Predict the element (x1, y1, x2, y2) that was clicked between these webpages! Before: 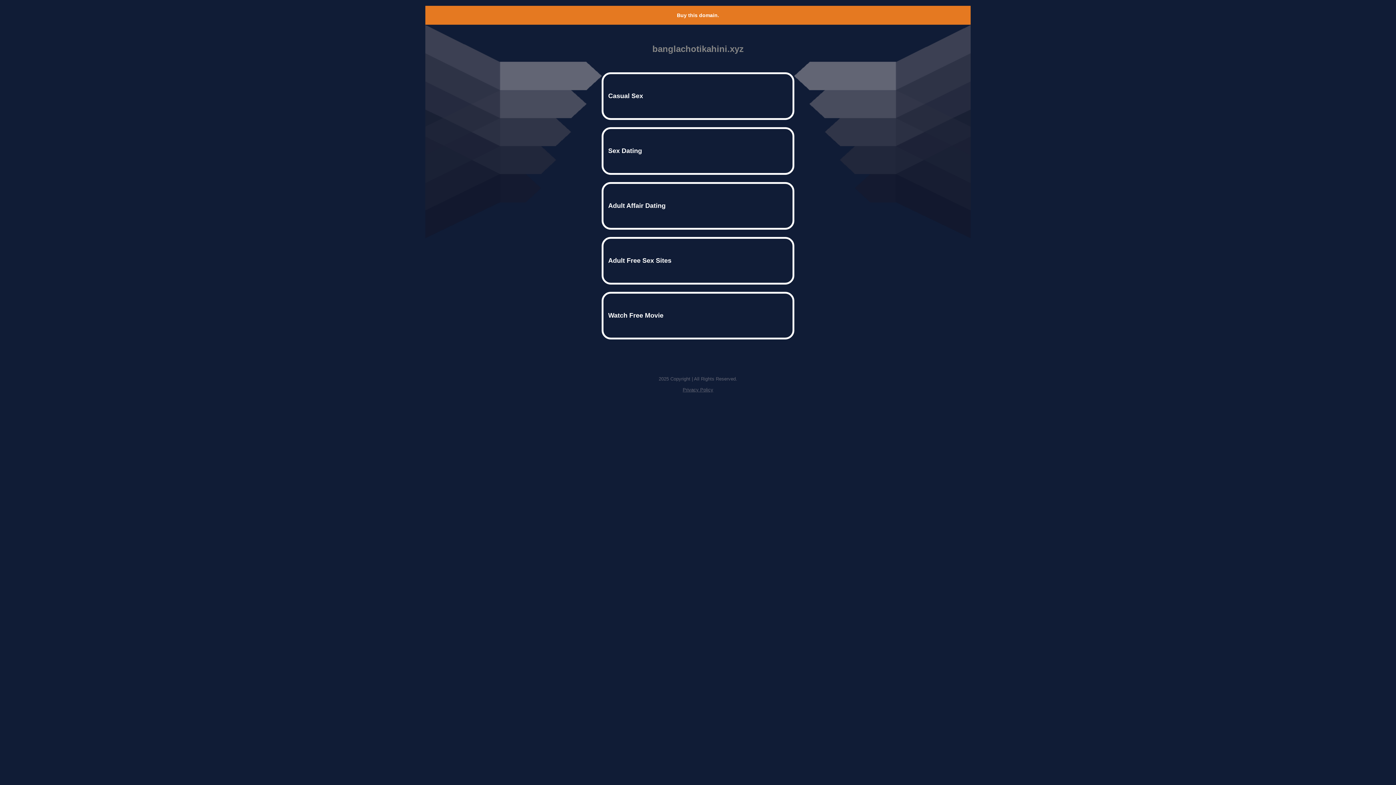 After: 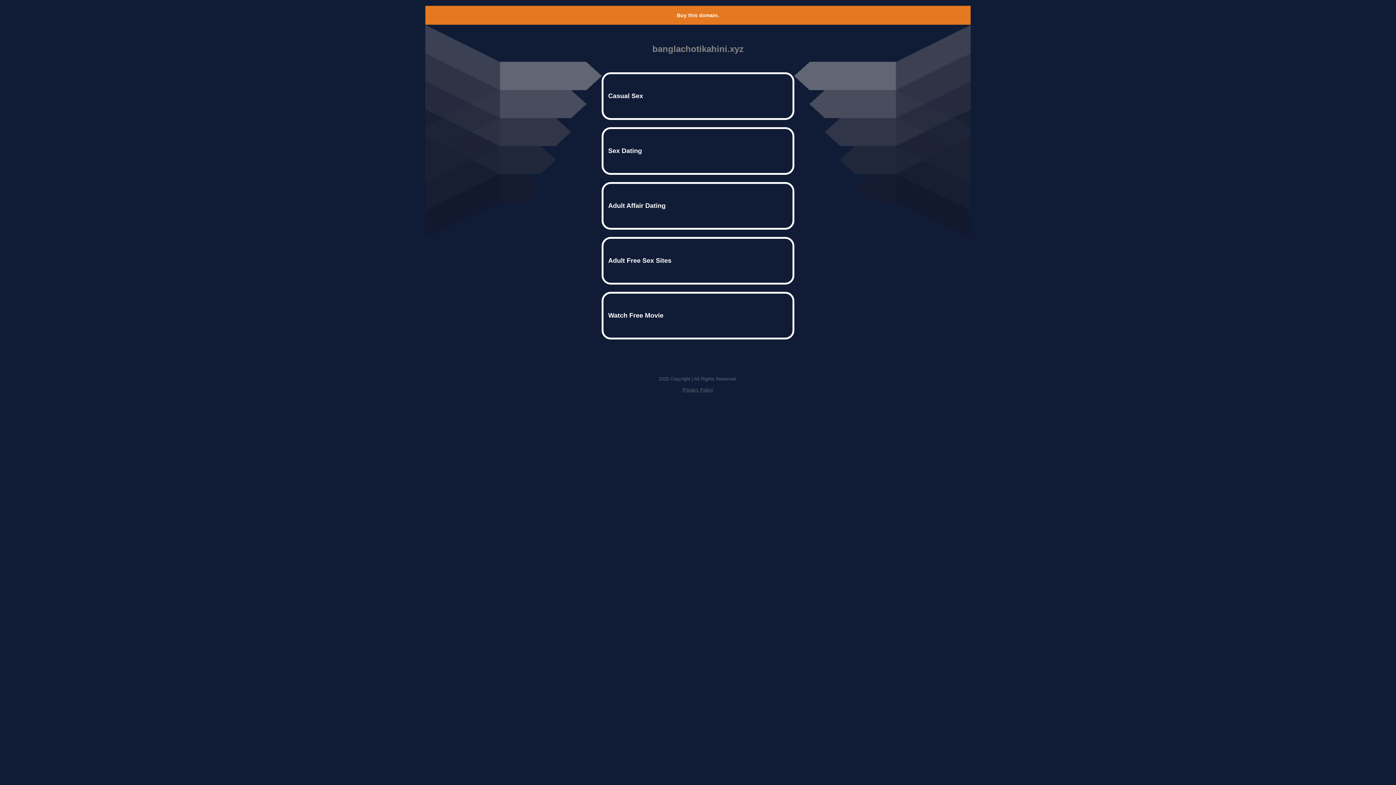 Action: label: Buy this domain. bbox: (677, 12, 719, 18)